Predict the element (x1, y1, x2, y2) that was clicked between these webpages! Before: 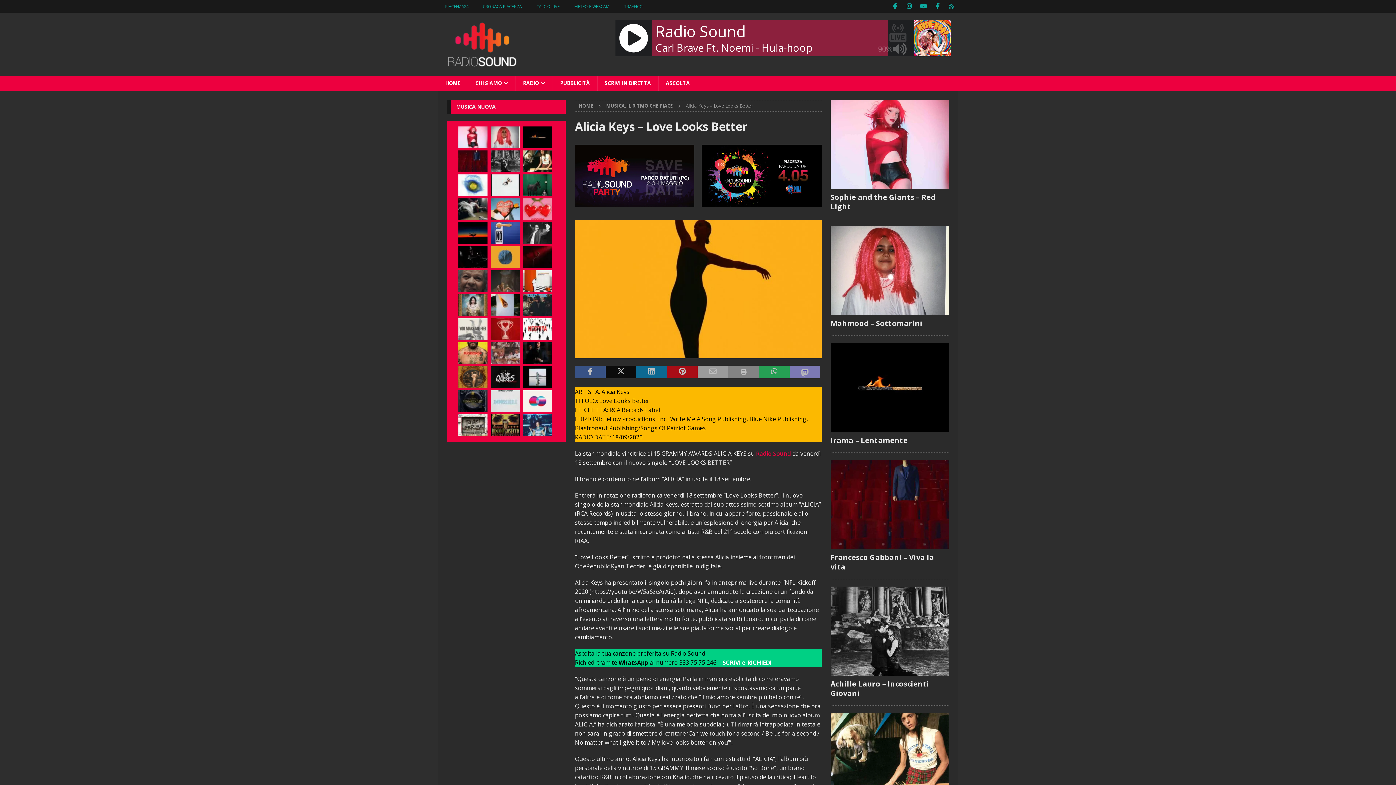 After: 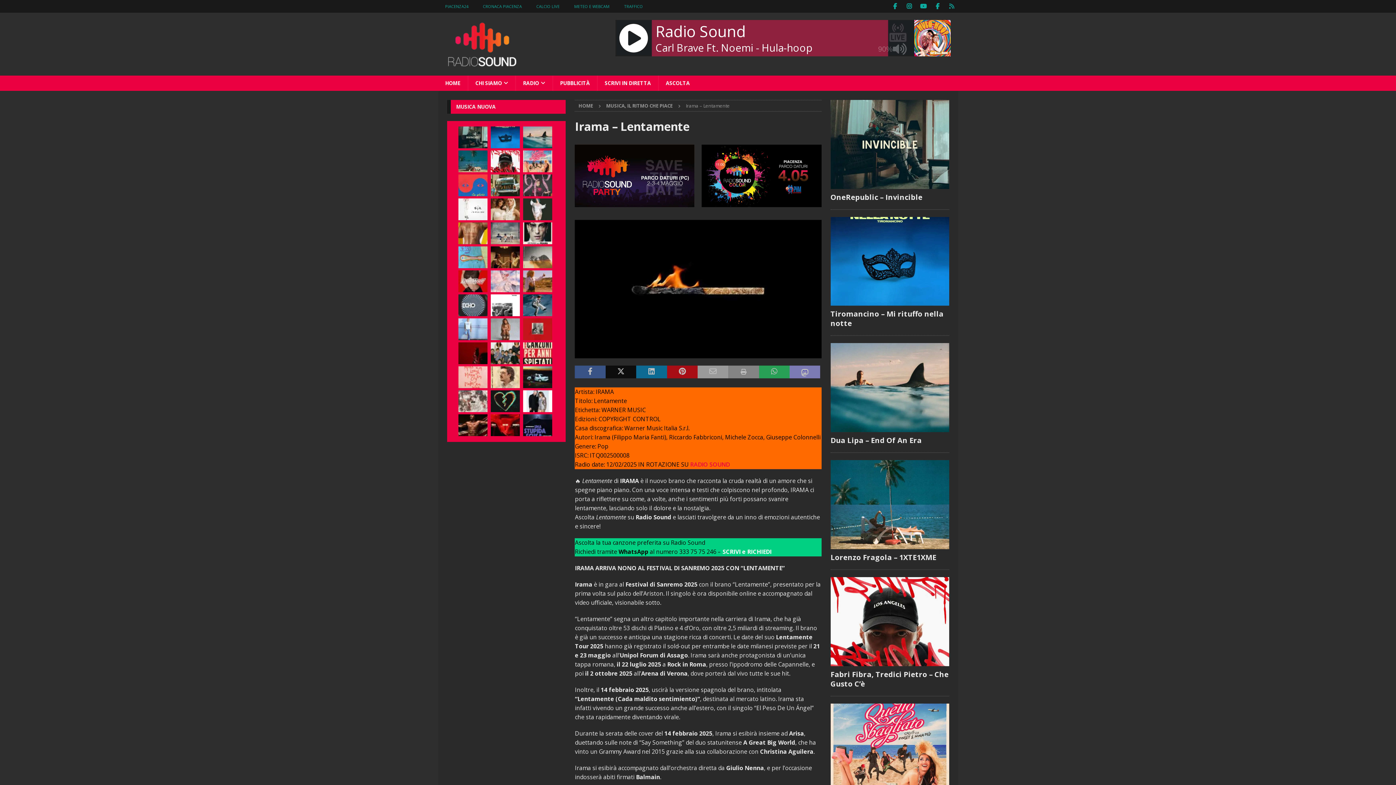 Action: bbox: (830, 343, 949, 432)